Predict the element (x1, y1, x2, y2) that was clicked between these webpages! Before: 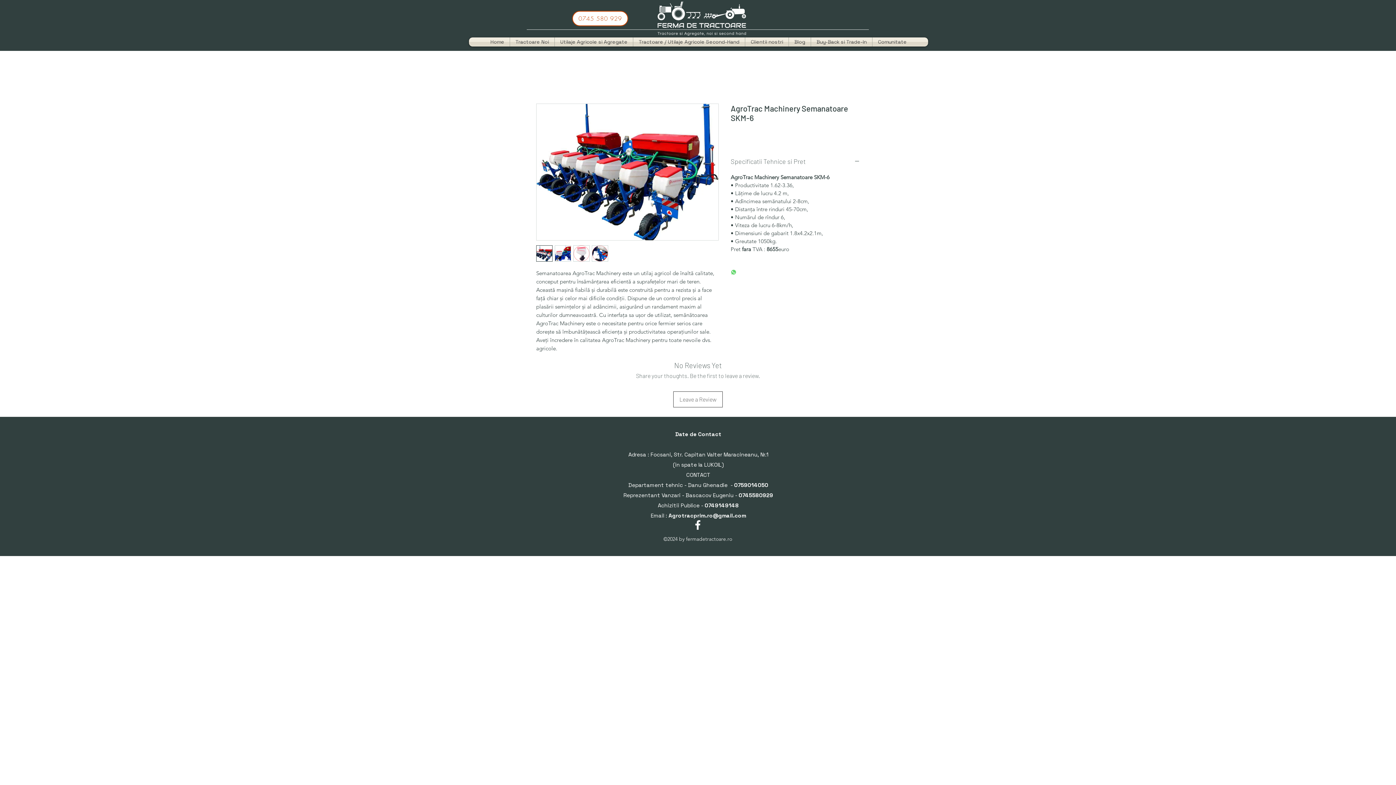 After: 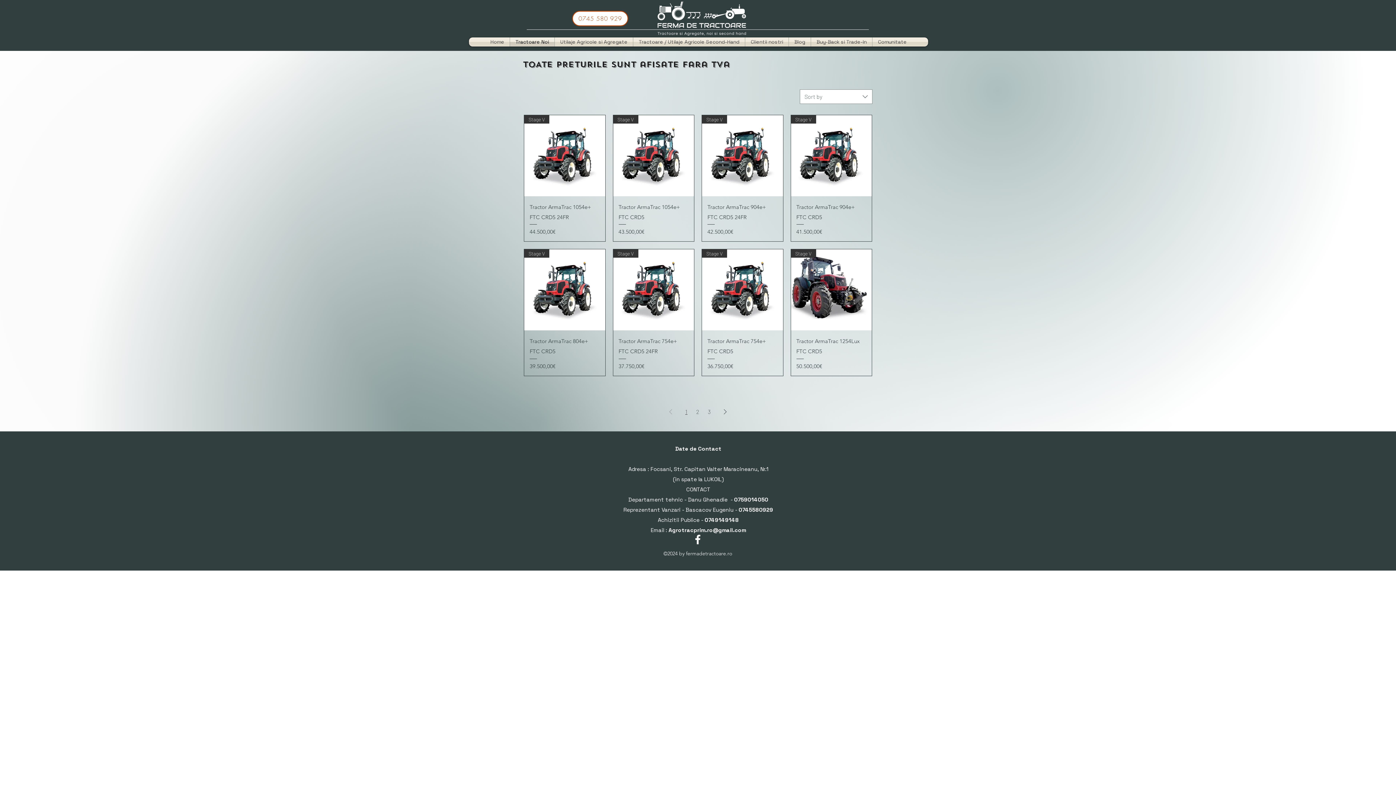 Action: bbox: (510, 37, 554, 46) label: Tractoare Noi